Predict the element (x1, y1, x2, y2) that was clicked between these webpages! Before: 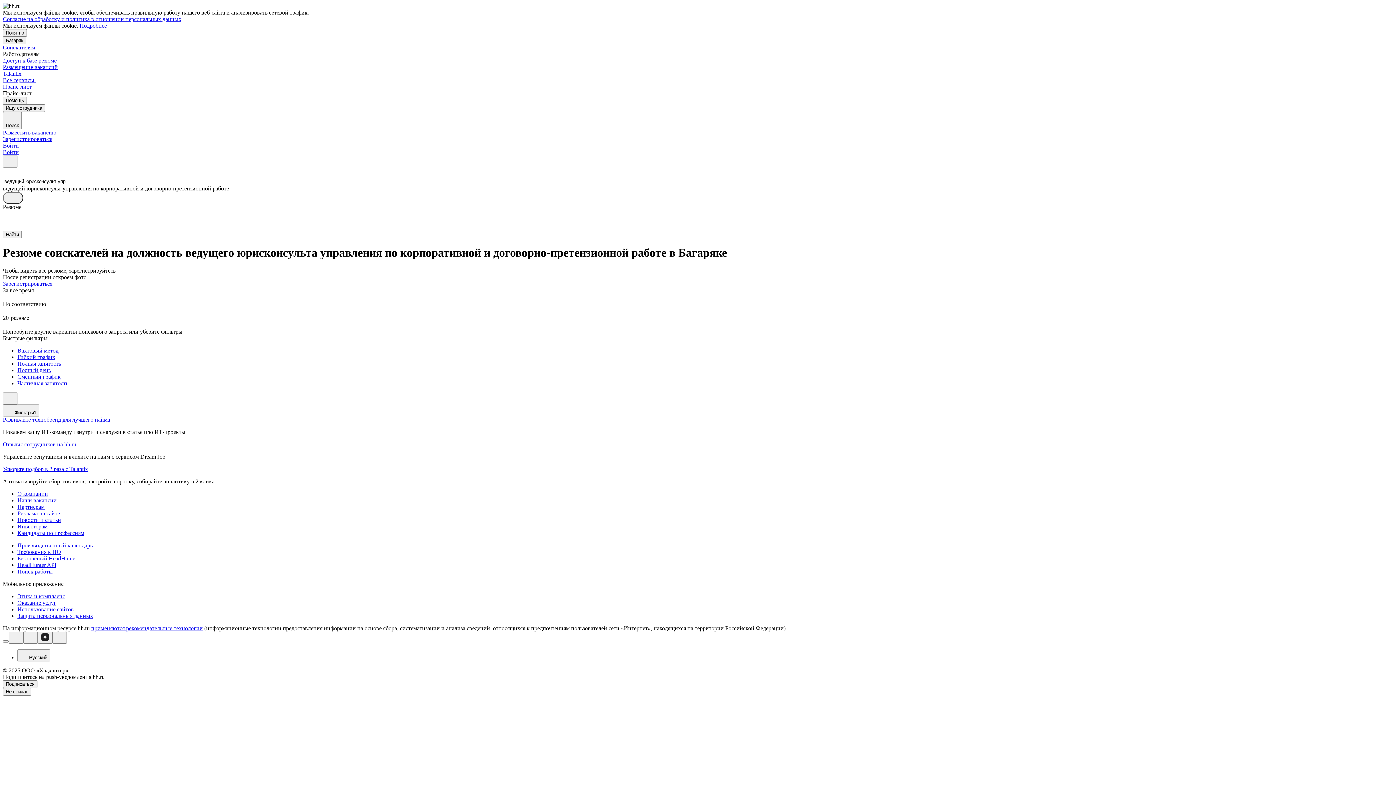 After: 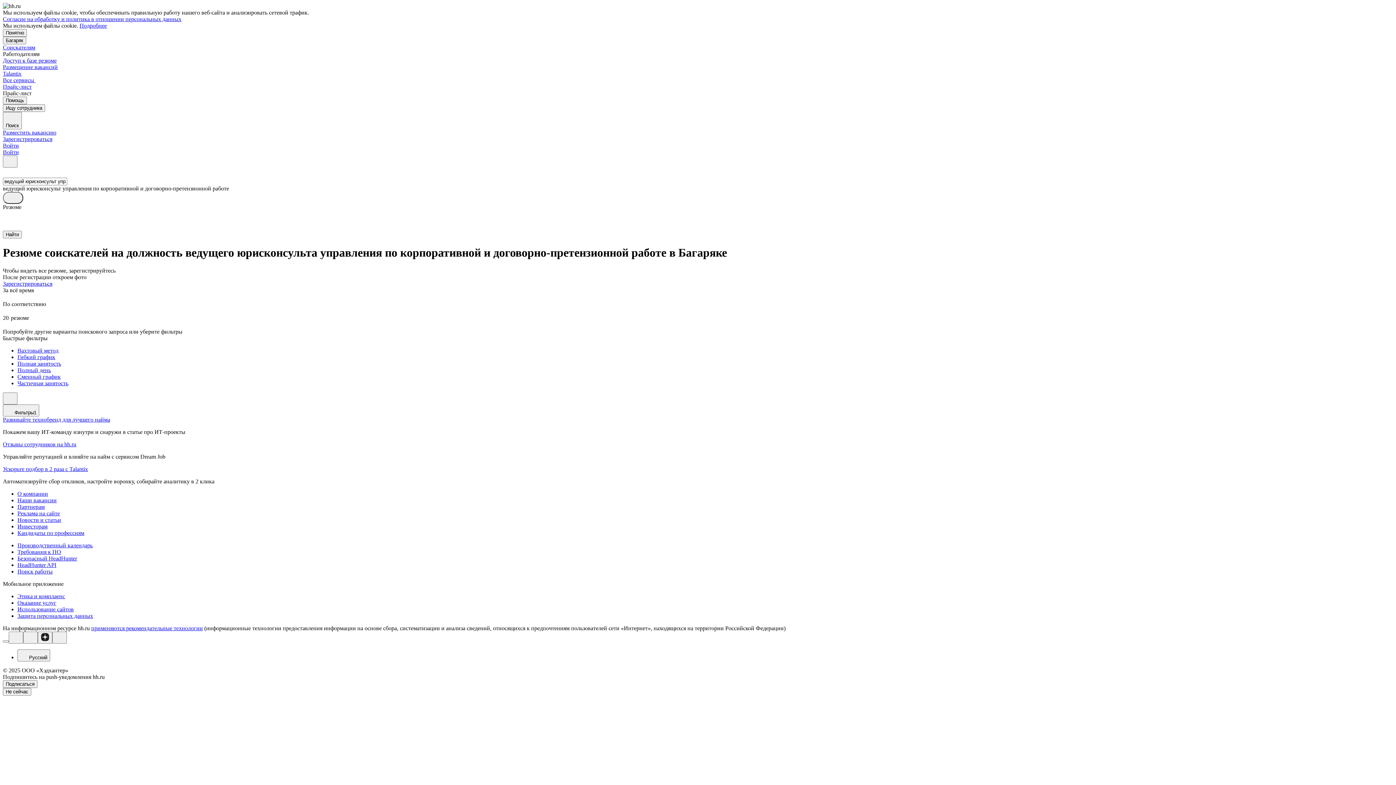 Action: label: Согласие на обработку и политика в отношении персональных данных bbox: (2, 16, 181, 22)